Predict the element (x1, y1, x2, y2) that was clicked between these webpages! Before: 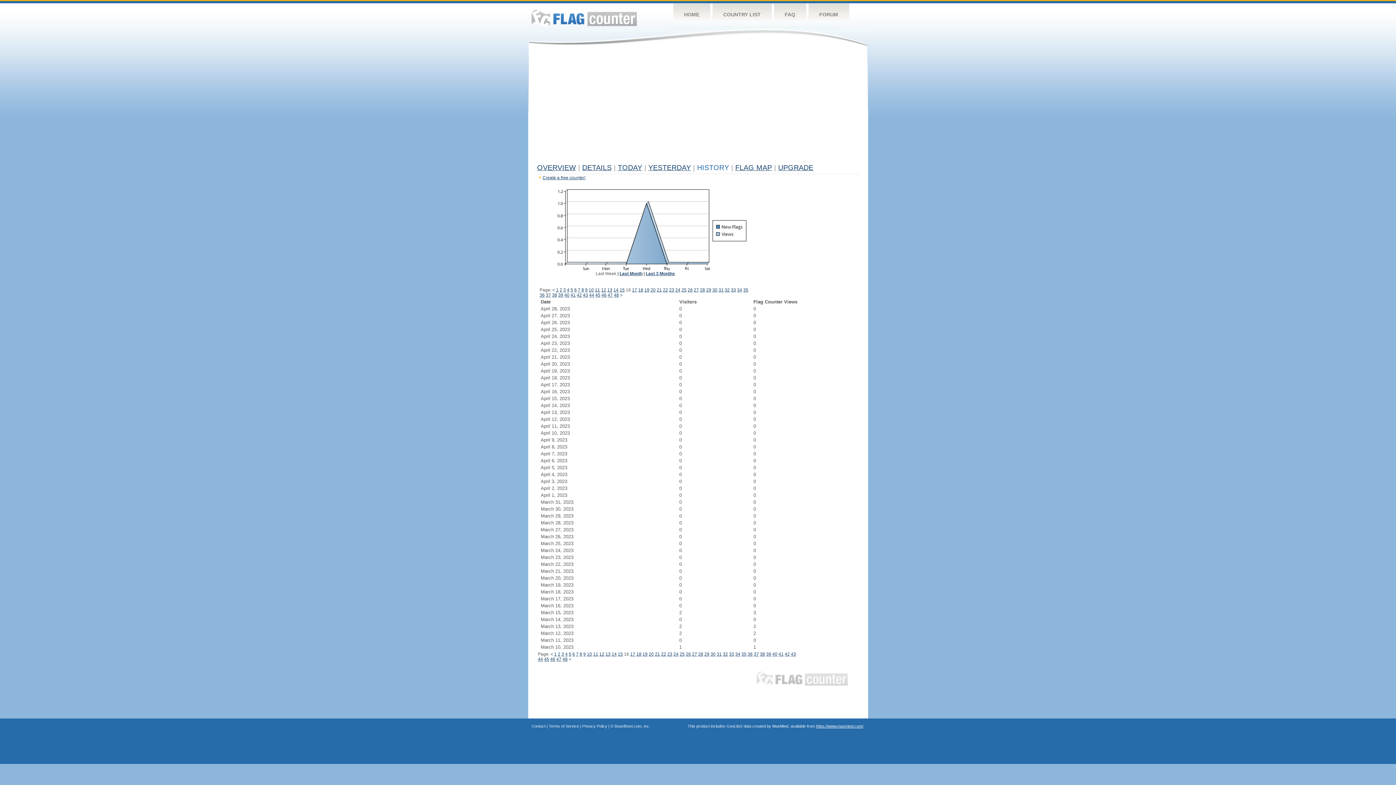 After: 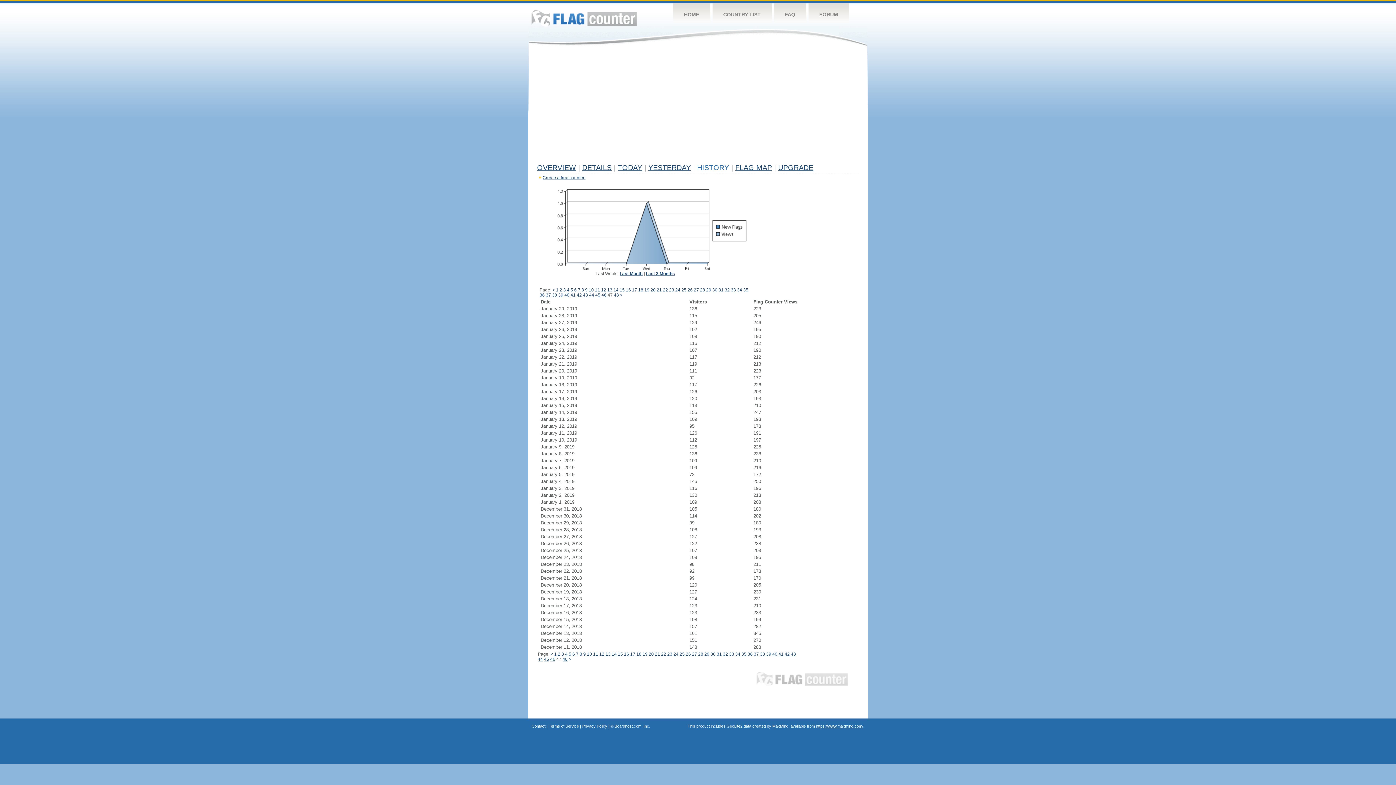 Action: label: 47 bbox: (556, 657, 561, 662)